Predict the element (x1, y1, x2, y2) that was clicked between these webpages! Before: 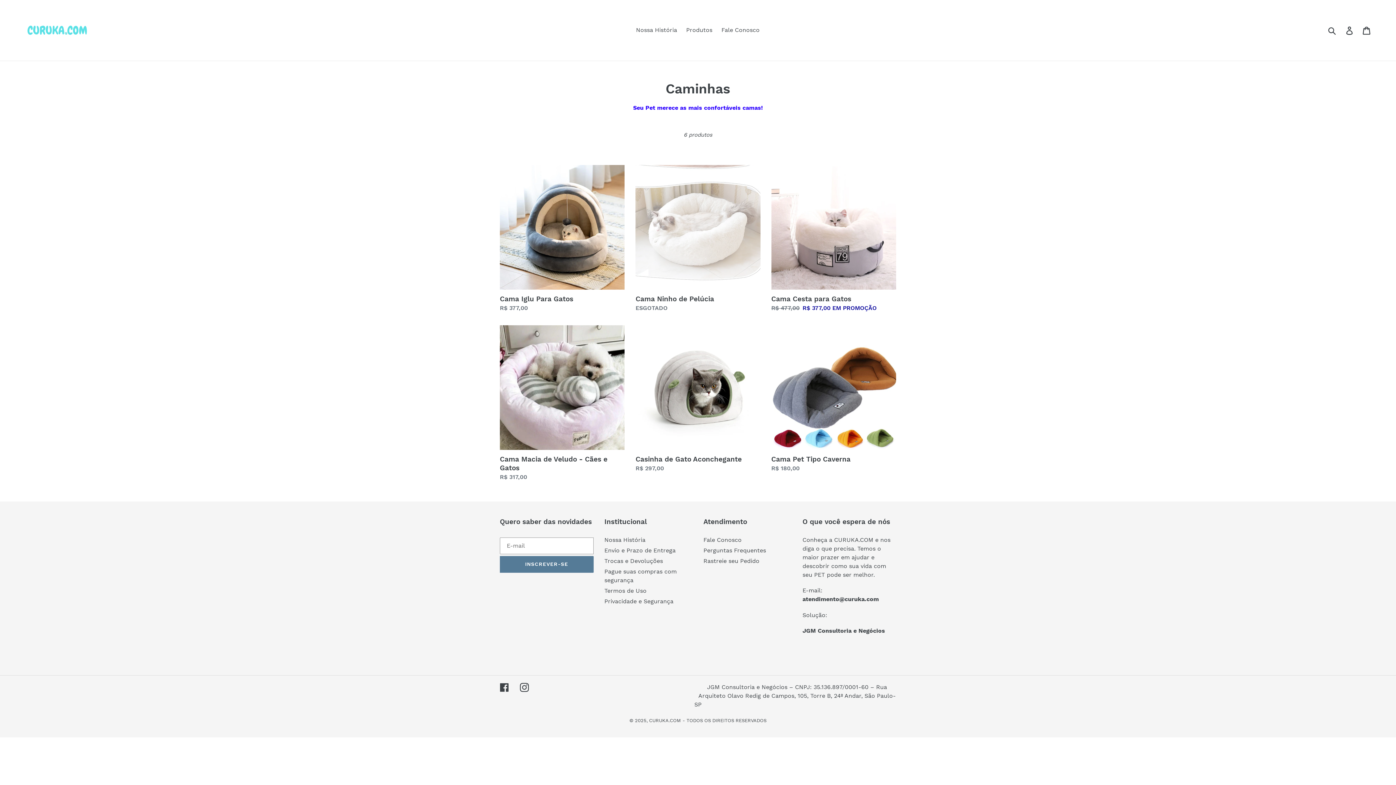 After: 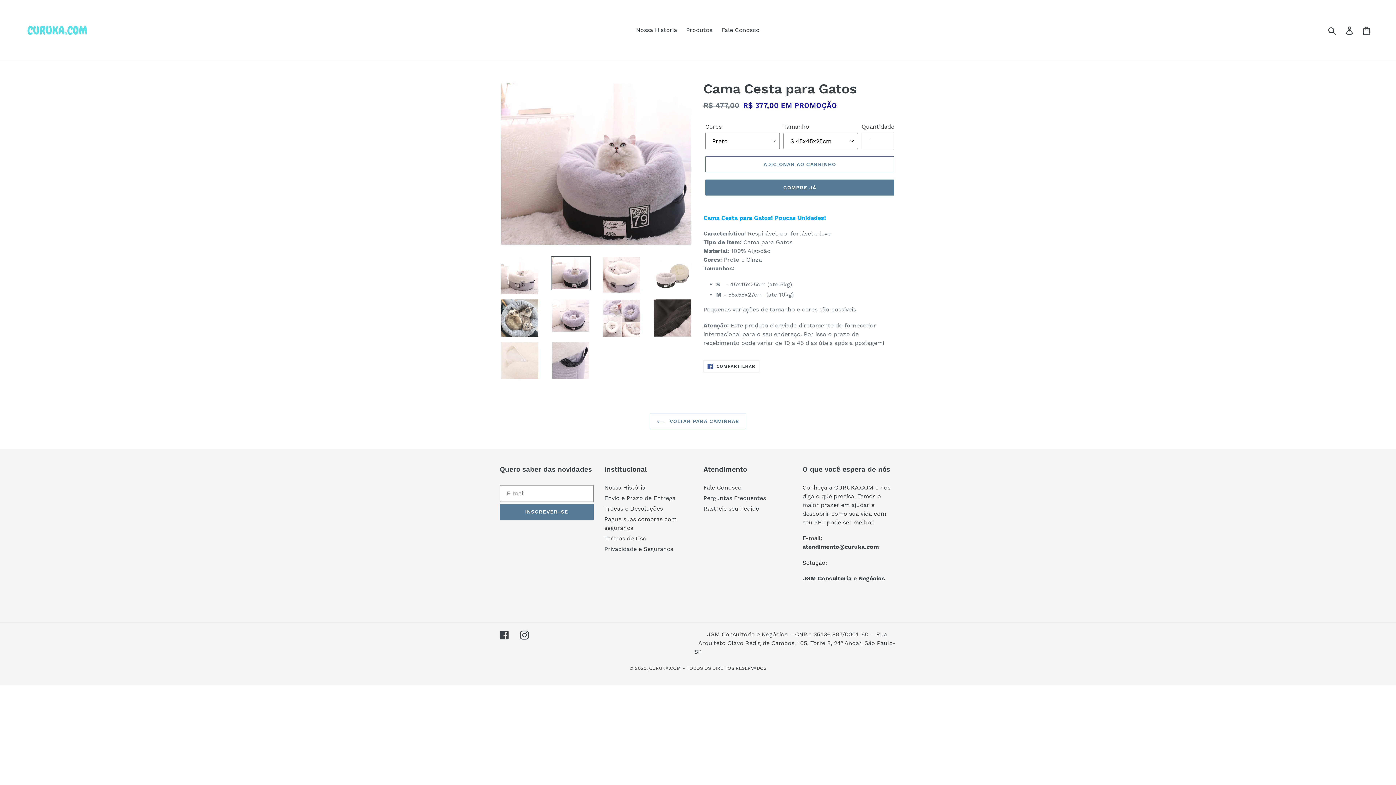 Action: bbox: (771, 164, 896, 312) label: Cama Cesta para Gatos